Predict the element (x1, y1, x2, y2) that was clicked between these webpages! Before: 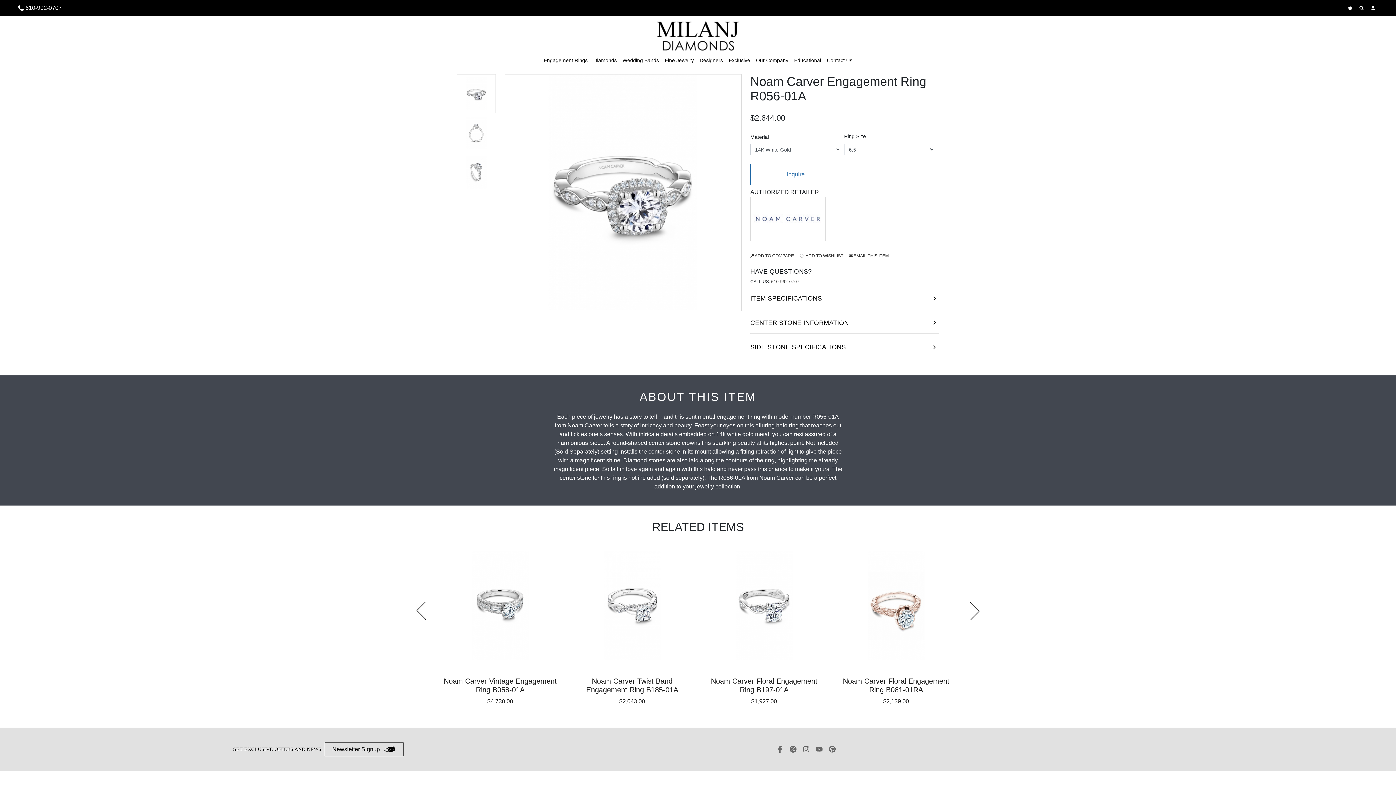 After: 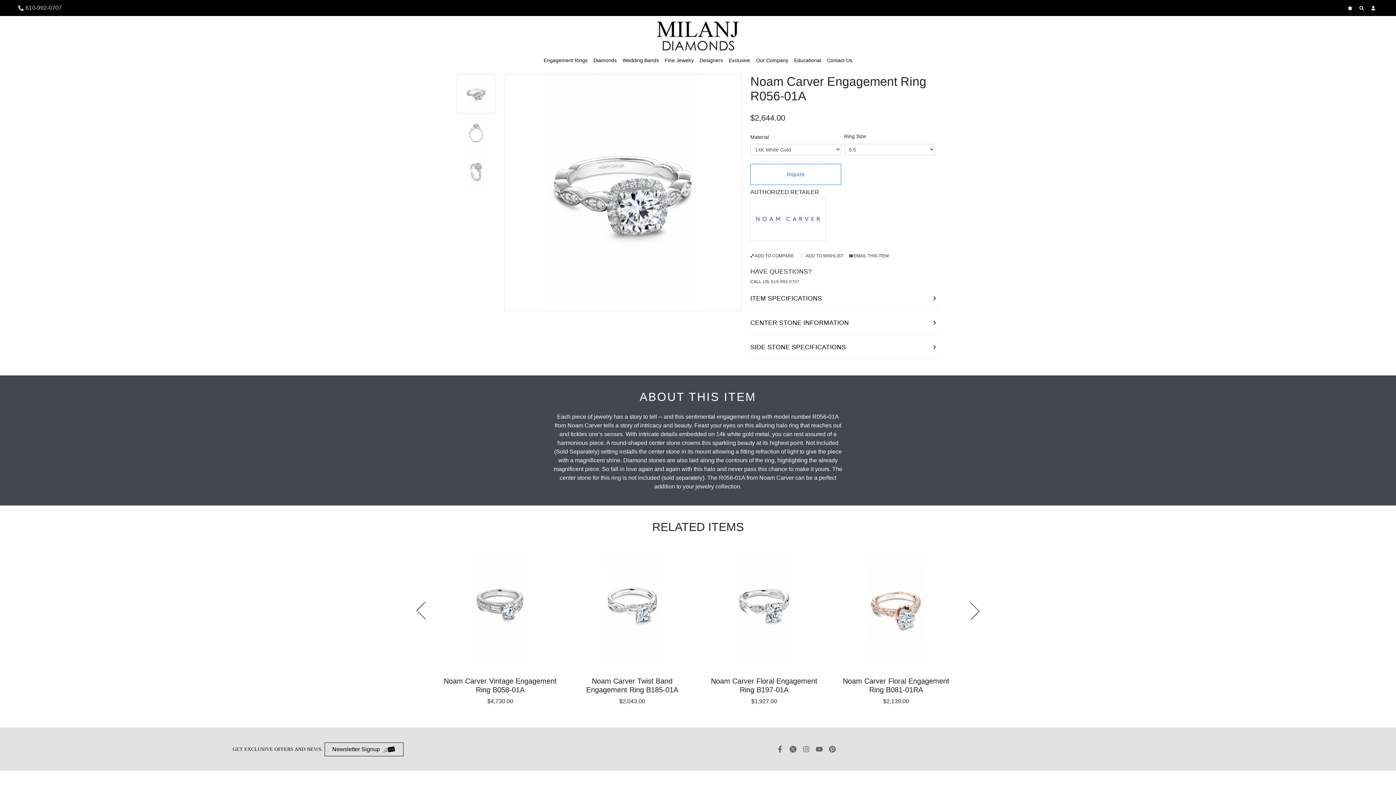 Action: bbox: (18, 3, 61, 12) label: 610-992-0707